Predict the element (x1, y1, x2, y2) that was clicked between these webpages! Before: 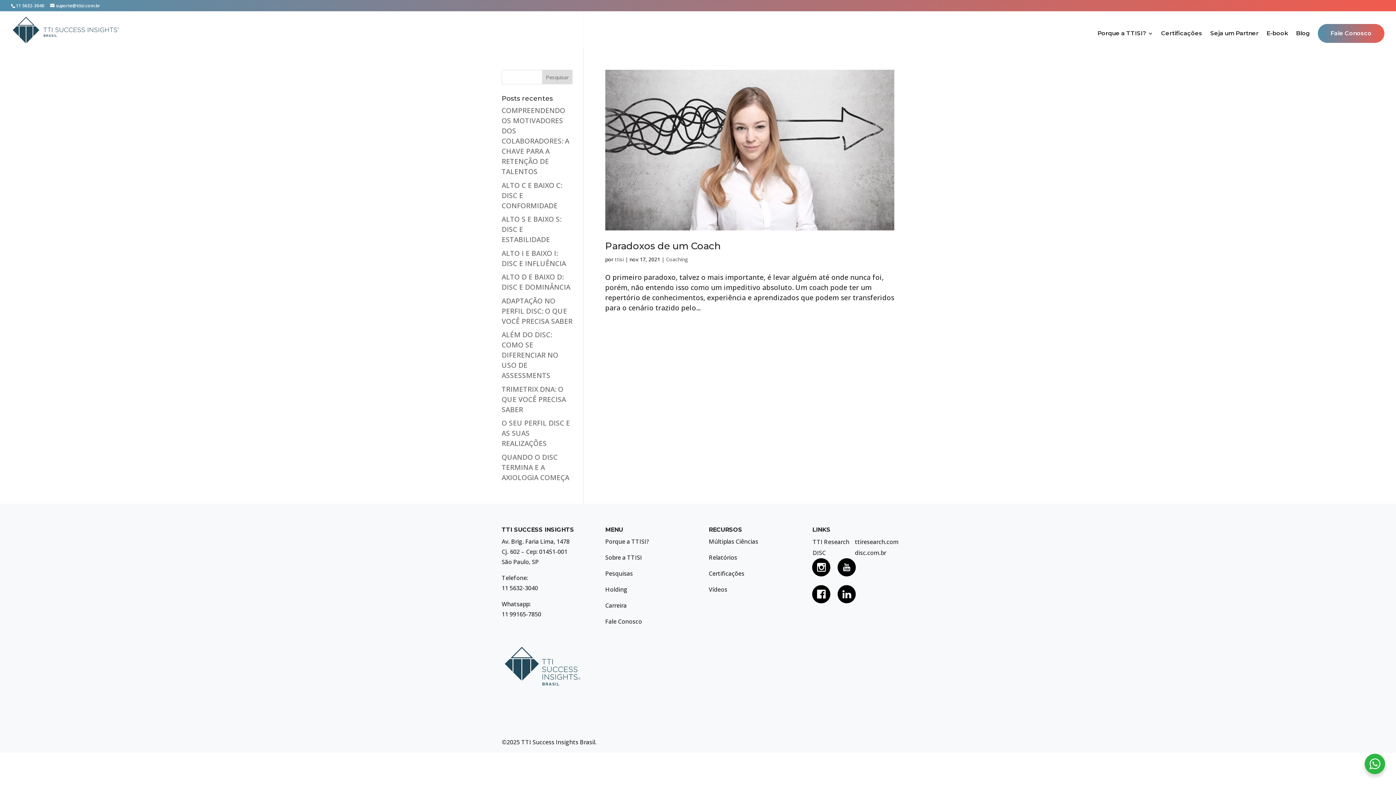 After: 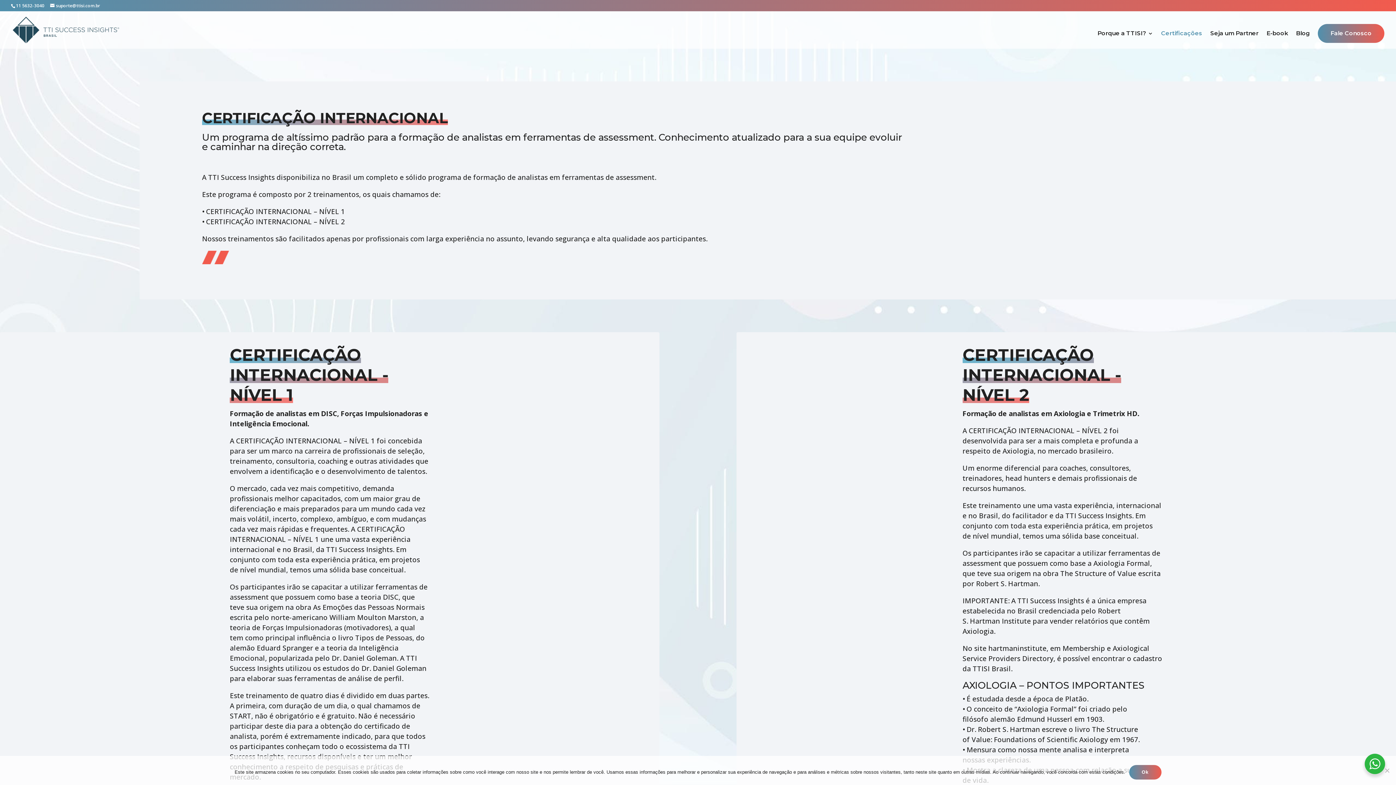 Action: label: Certificações bbox: (708, 569, 744, 577)